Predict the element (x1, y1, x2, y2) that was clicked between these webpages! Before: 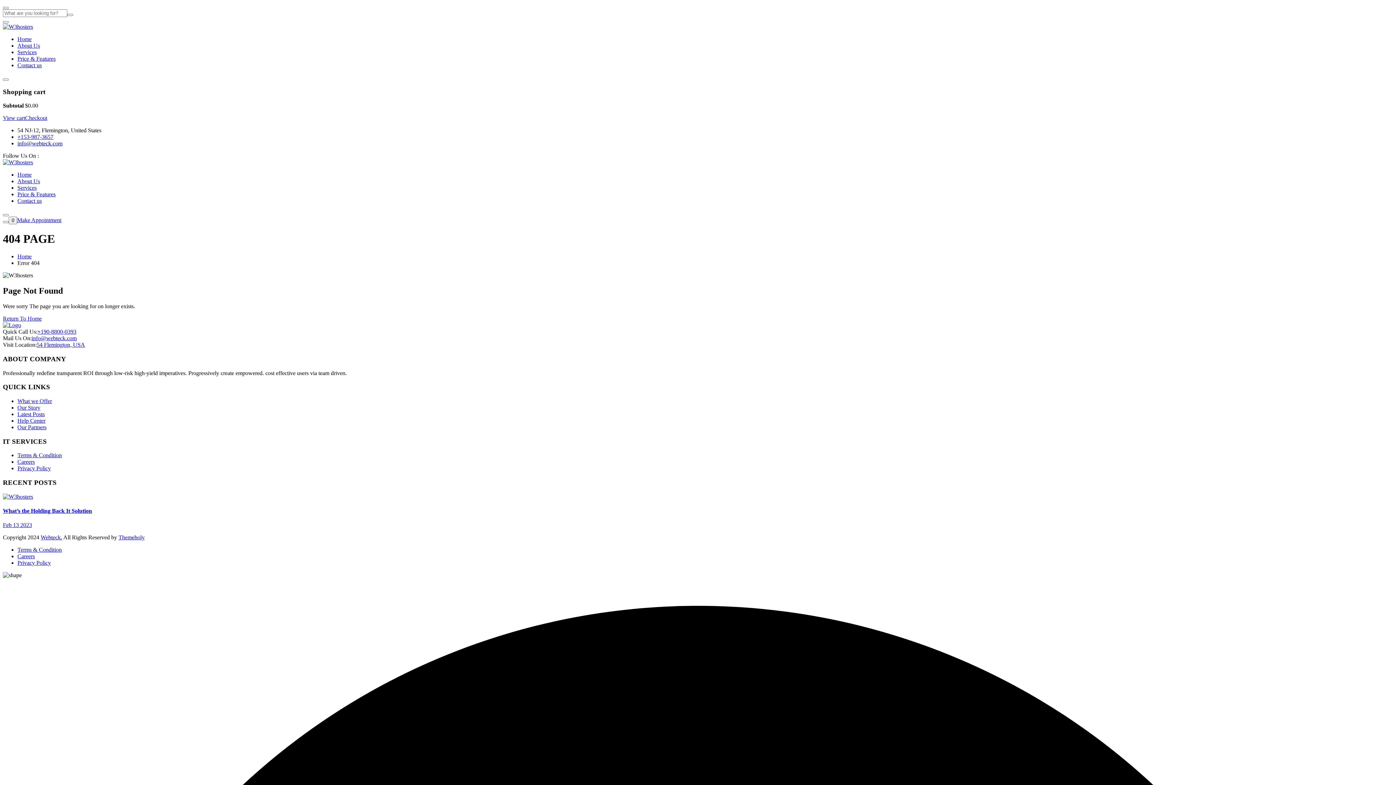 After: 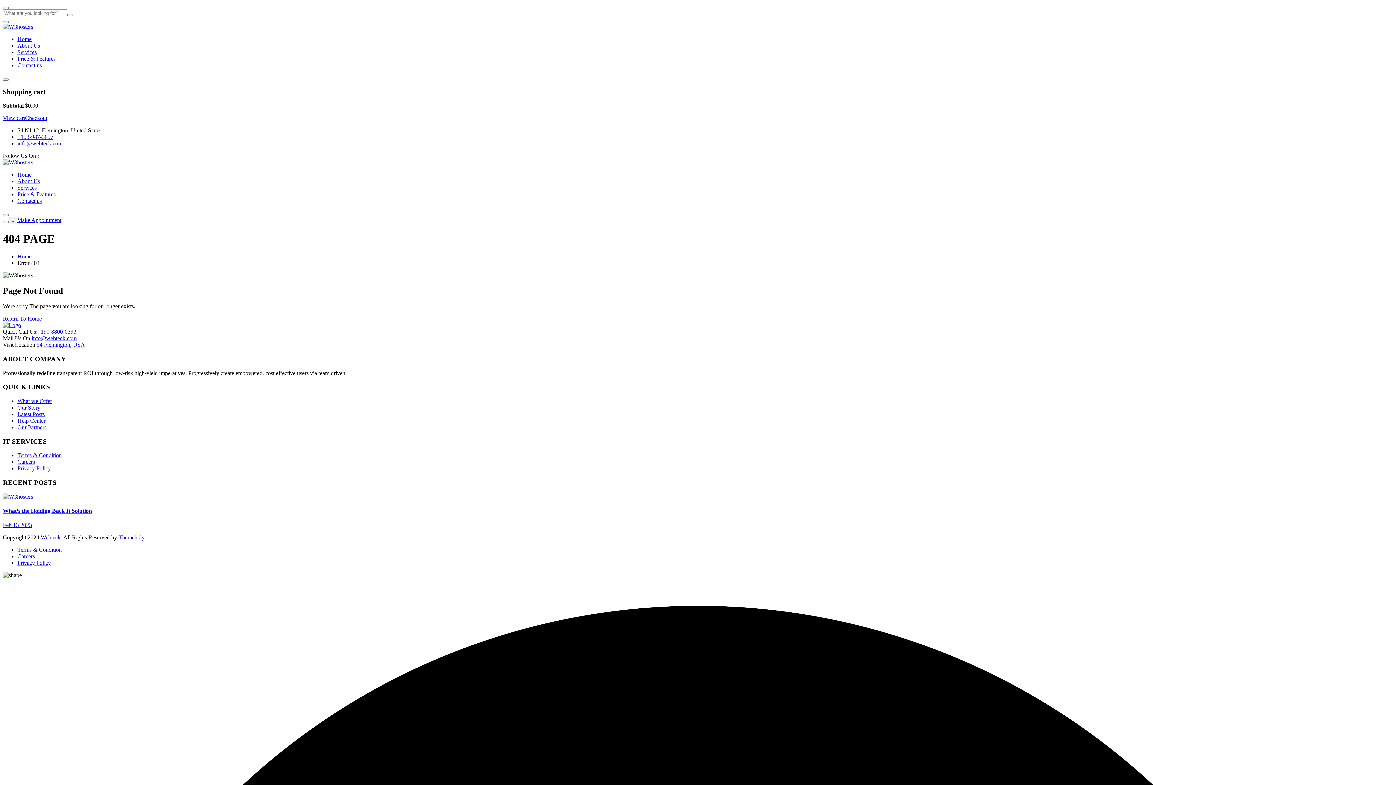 Action: bbox: (17, 417, 45, 424) label: Help Center